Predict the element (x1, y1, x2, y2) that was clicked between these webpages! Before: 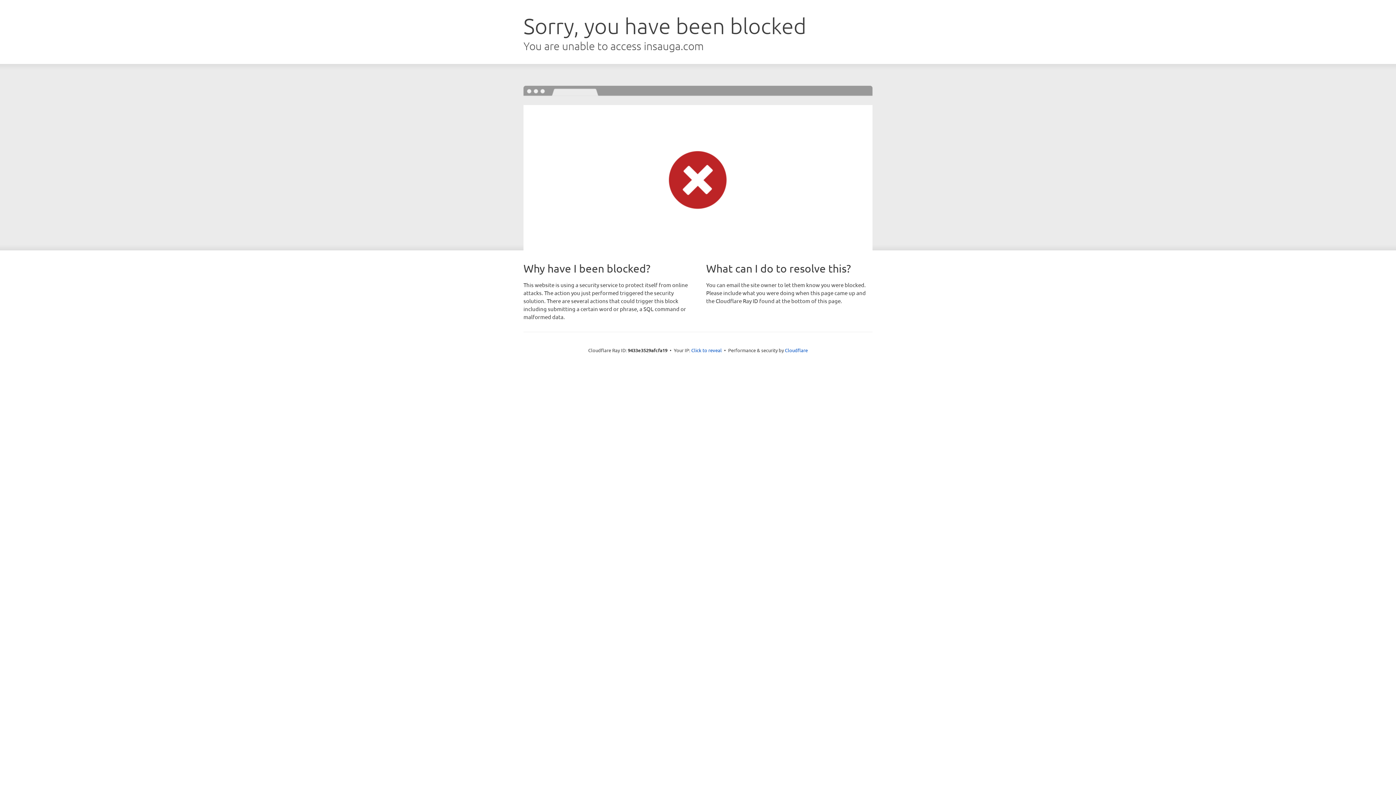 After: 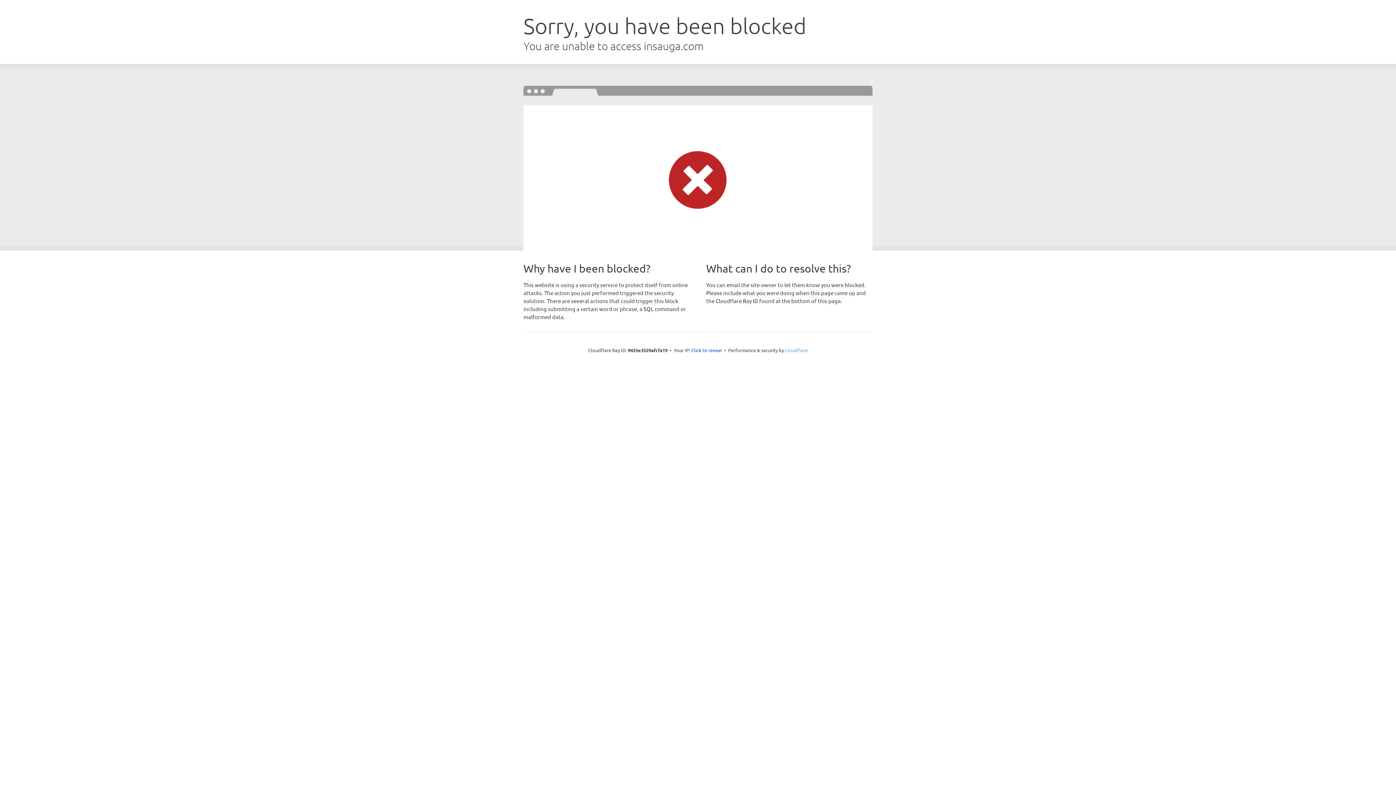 Action: label: Cloudflare bbox: (785, 347, 808, 353)